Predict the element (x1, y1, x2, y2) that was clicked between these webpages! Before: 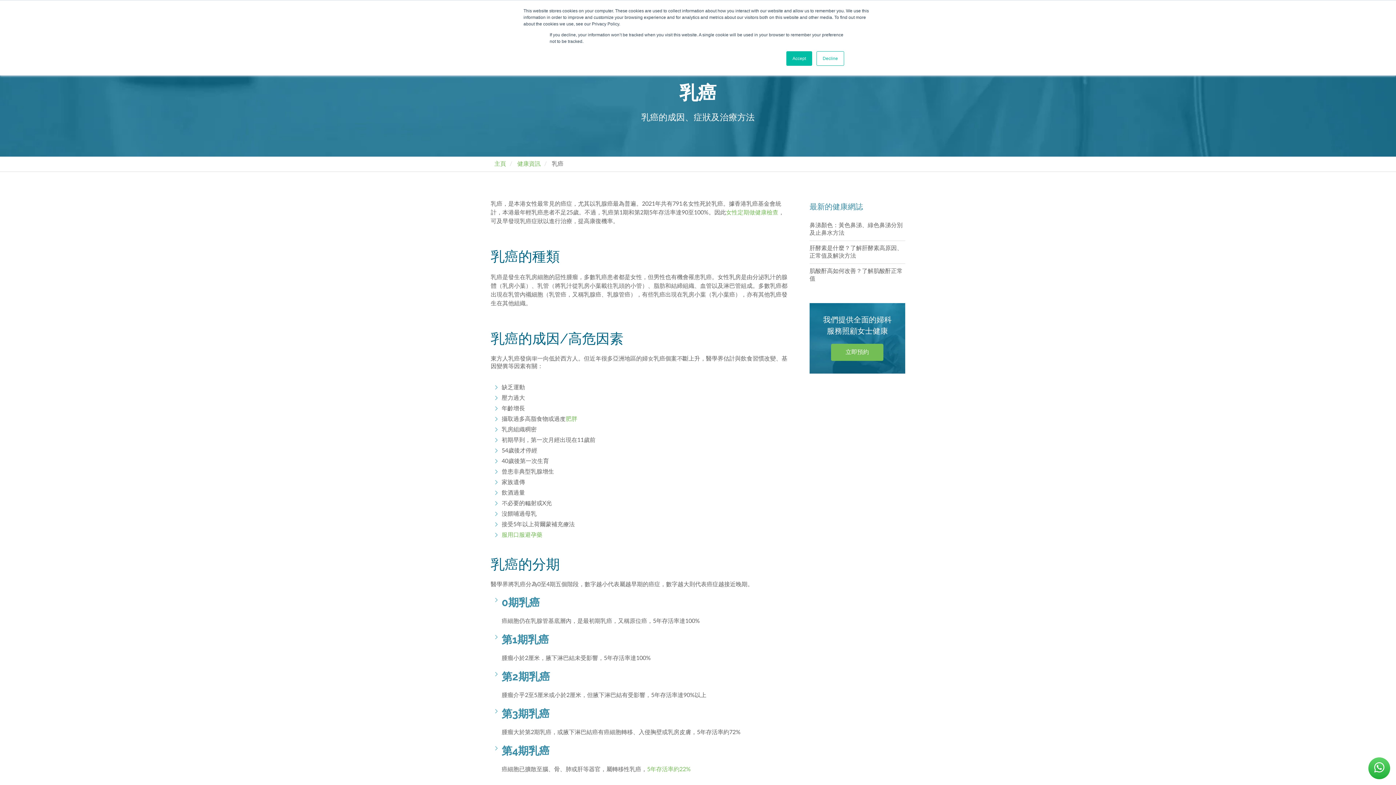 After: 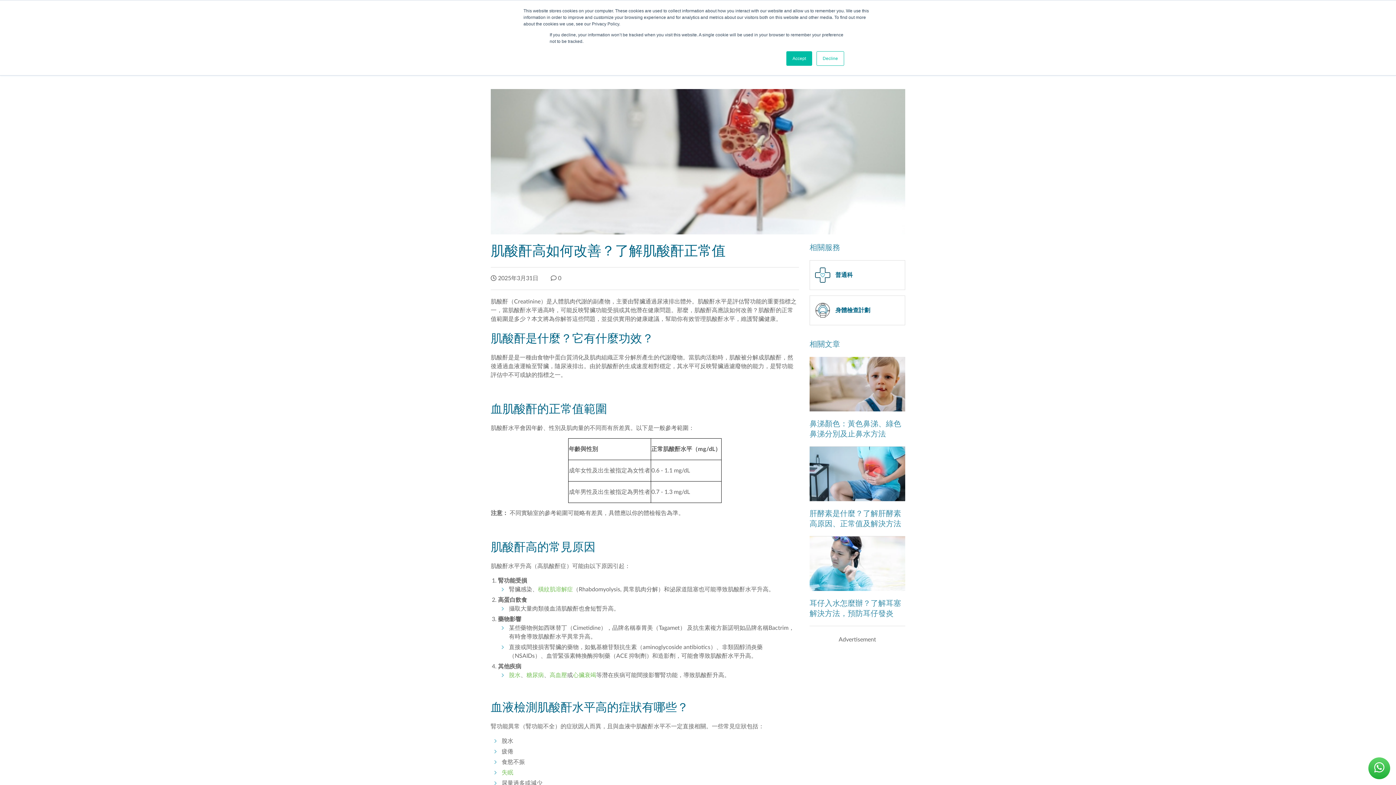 Action: bbox: (809, 264, 905, 286) label: 肌酸酐高如何改善？了解肌酸酐正常值